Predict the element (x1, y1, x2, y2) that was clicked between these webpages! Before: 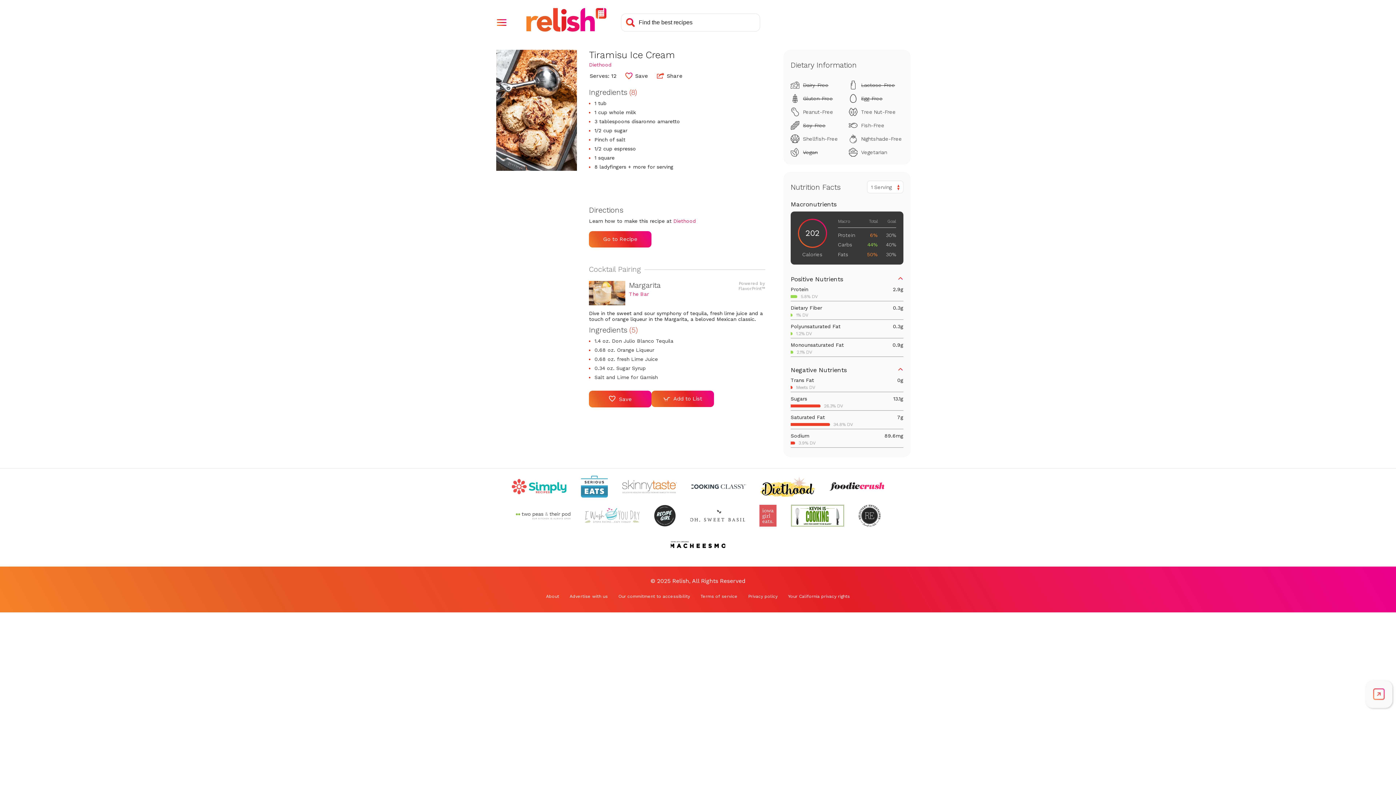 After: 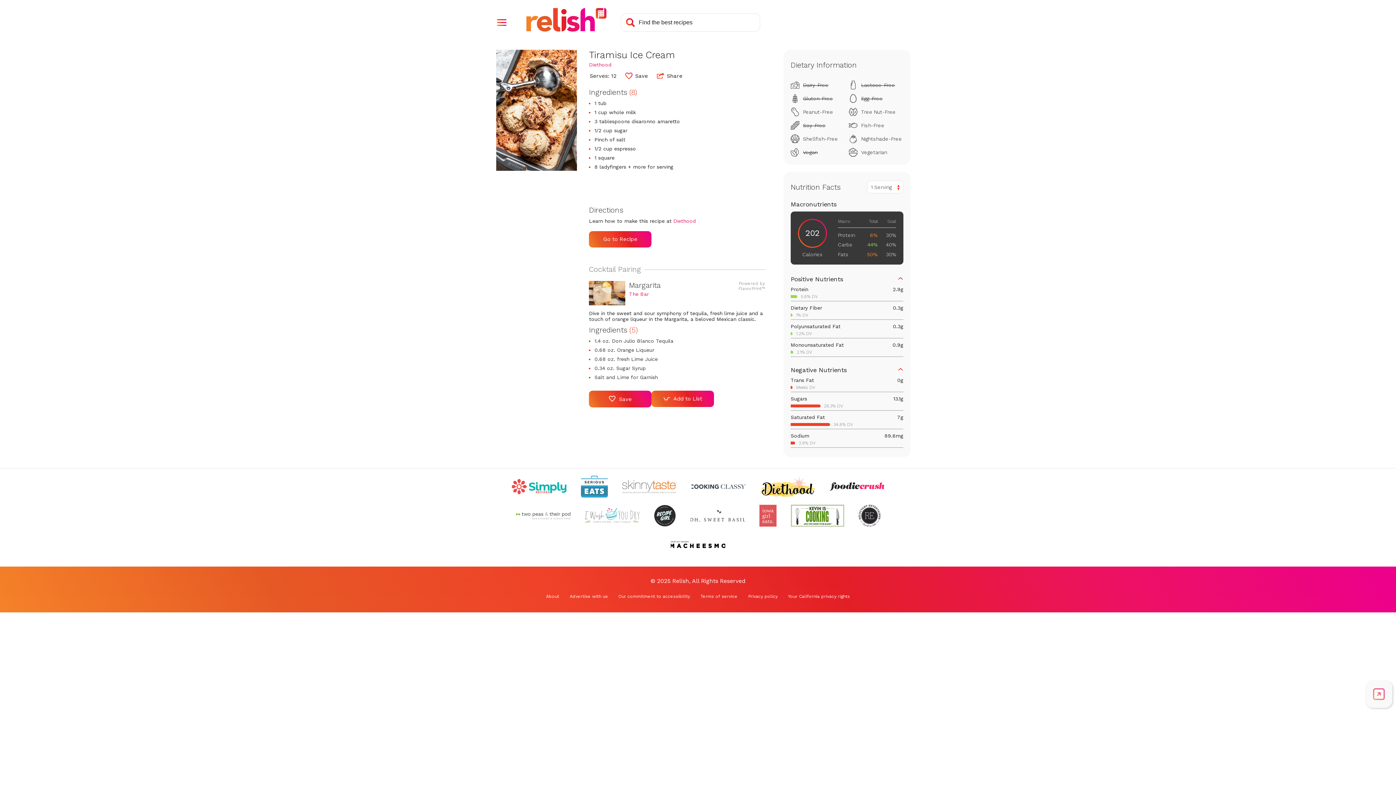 Action: bbox: (829, 475, 884, 497) label: Check out Foodie Crush (Opens in a new tab)